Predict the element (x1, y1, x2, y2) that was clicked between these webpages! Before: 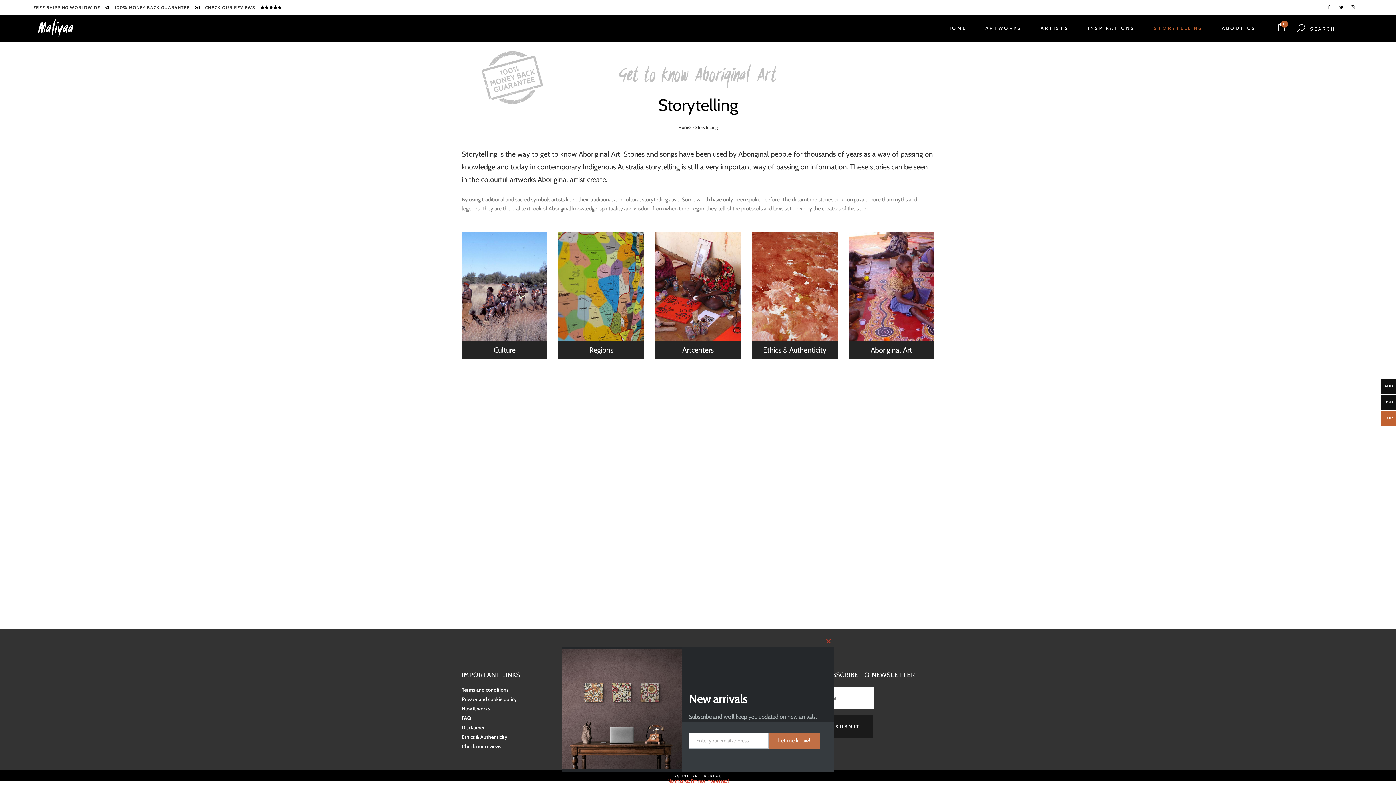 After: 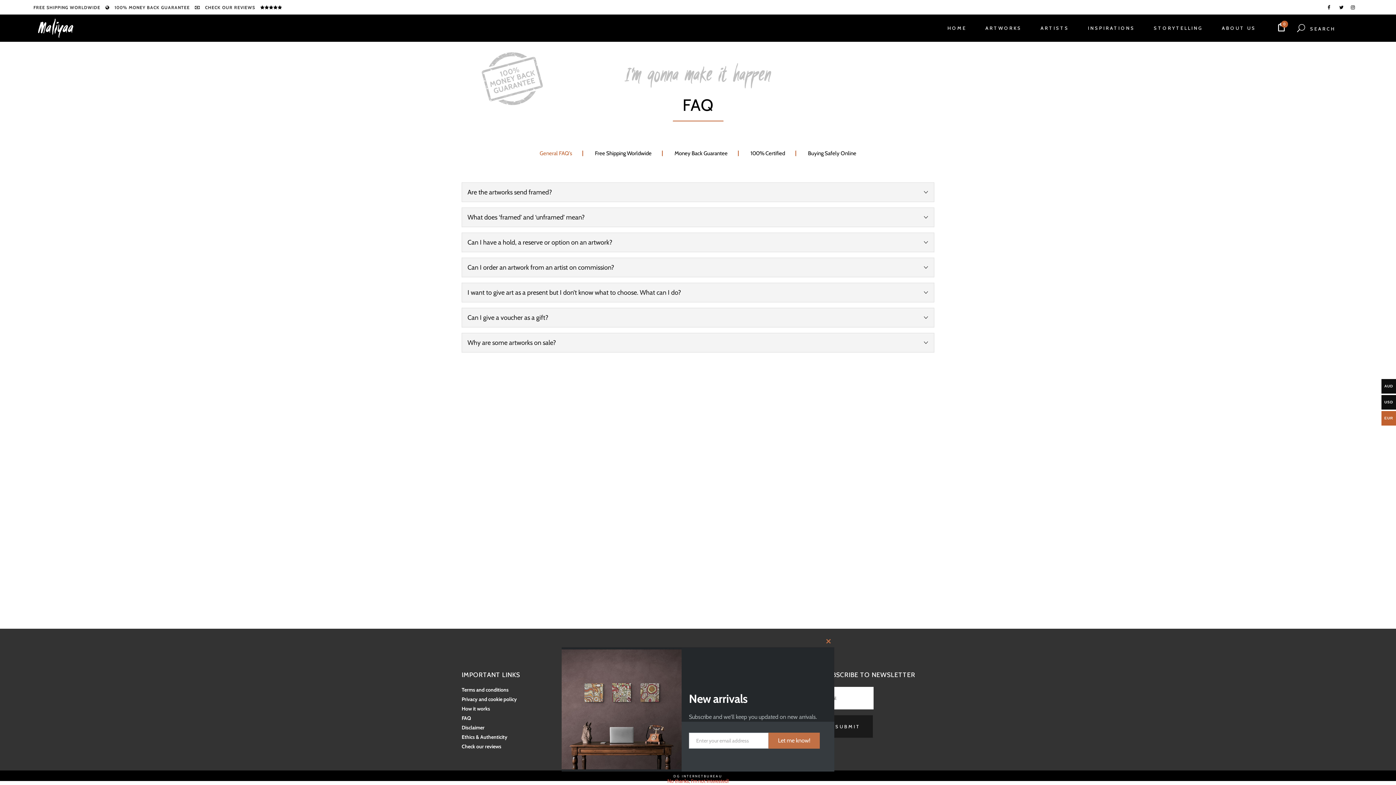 Action: label: FAQ bbox: (461, 715, 471, 721)